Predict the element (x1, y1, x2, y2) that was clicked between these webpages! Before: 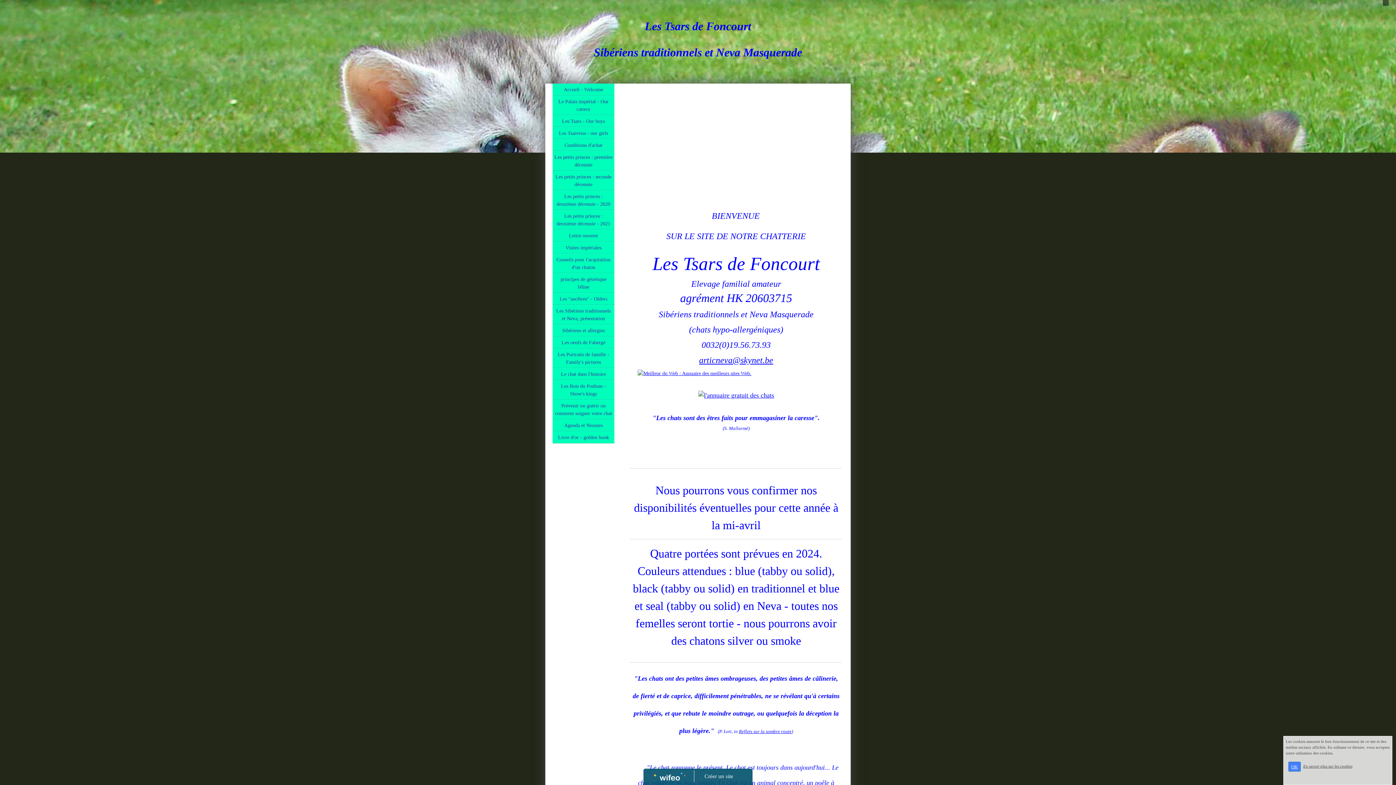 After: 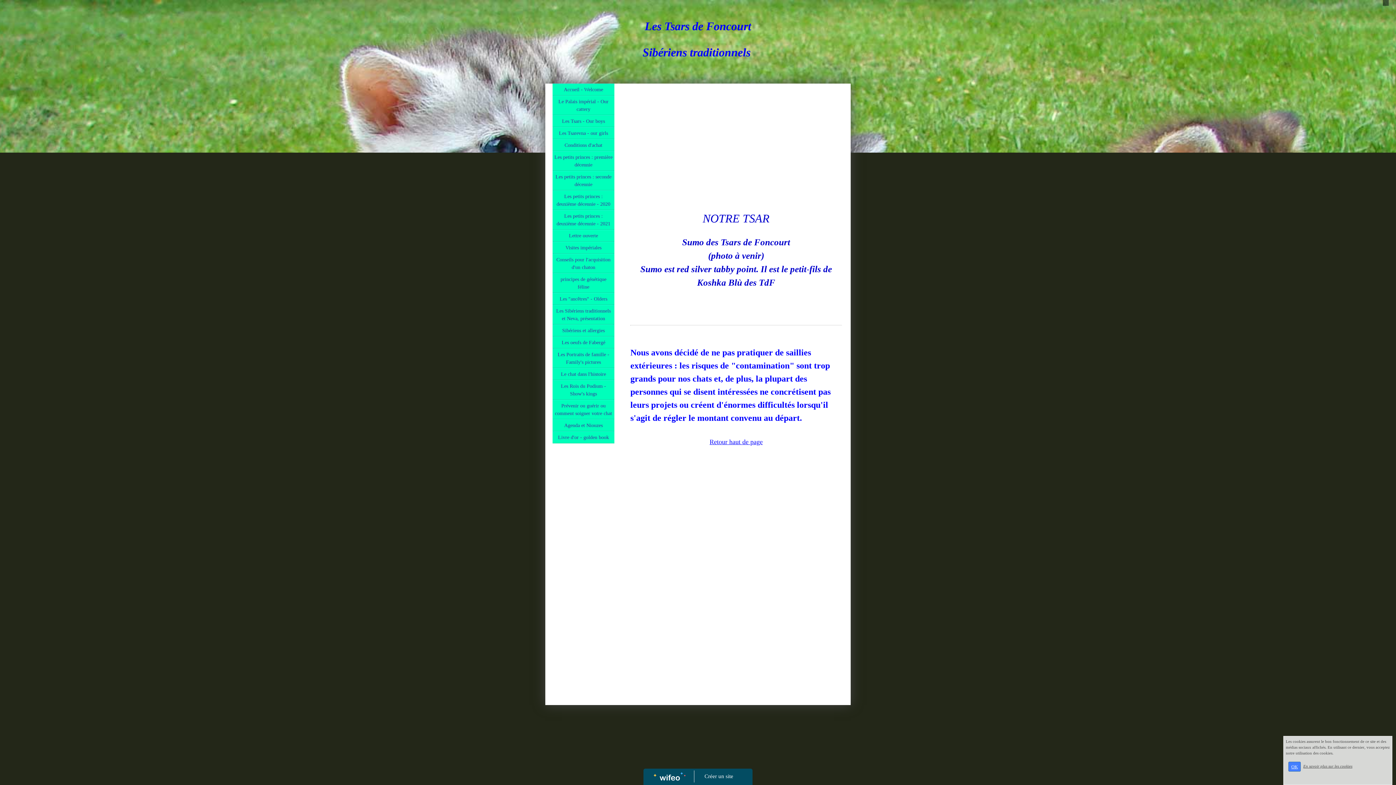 Action: label: Les Tsars - Our boys bbox: (552, 115, 614, 127)